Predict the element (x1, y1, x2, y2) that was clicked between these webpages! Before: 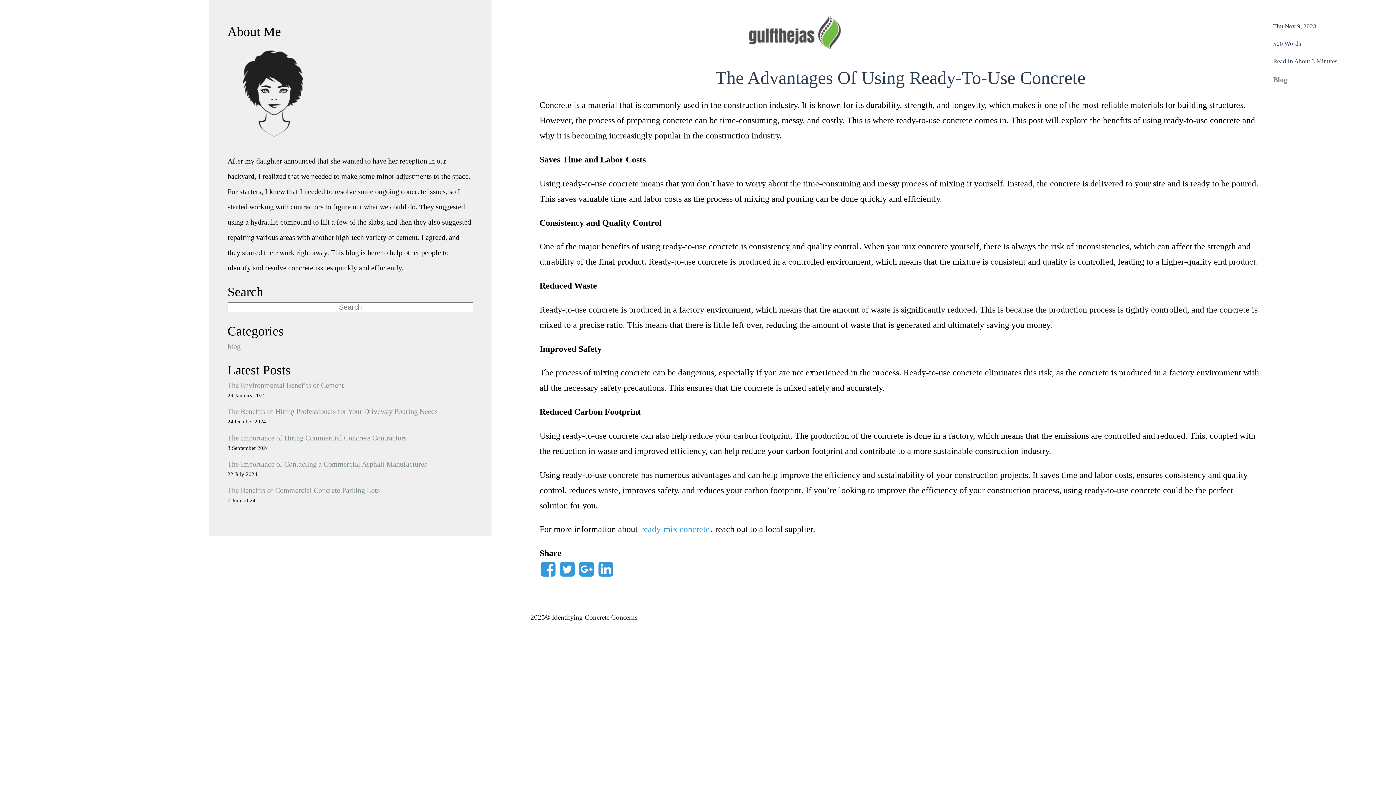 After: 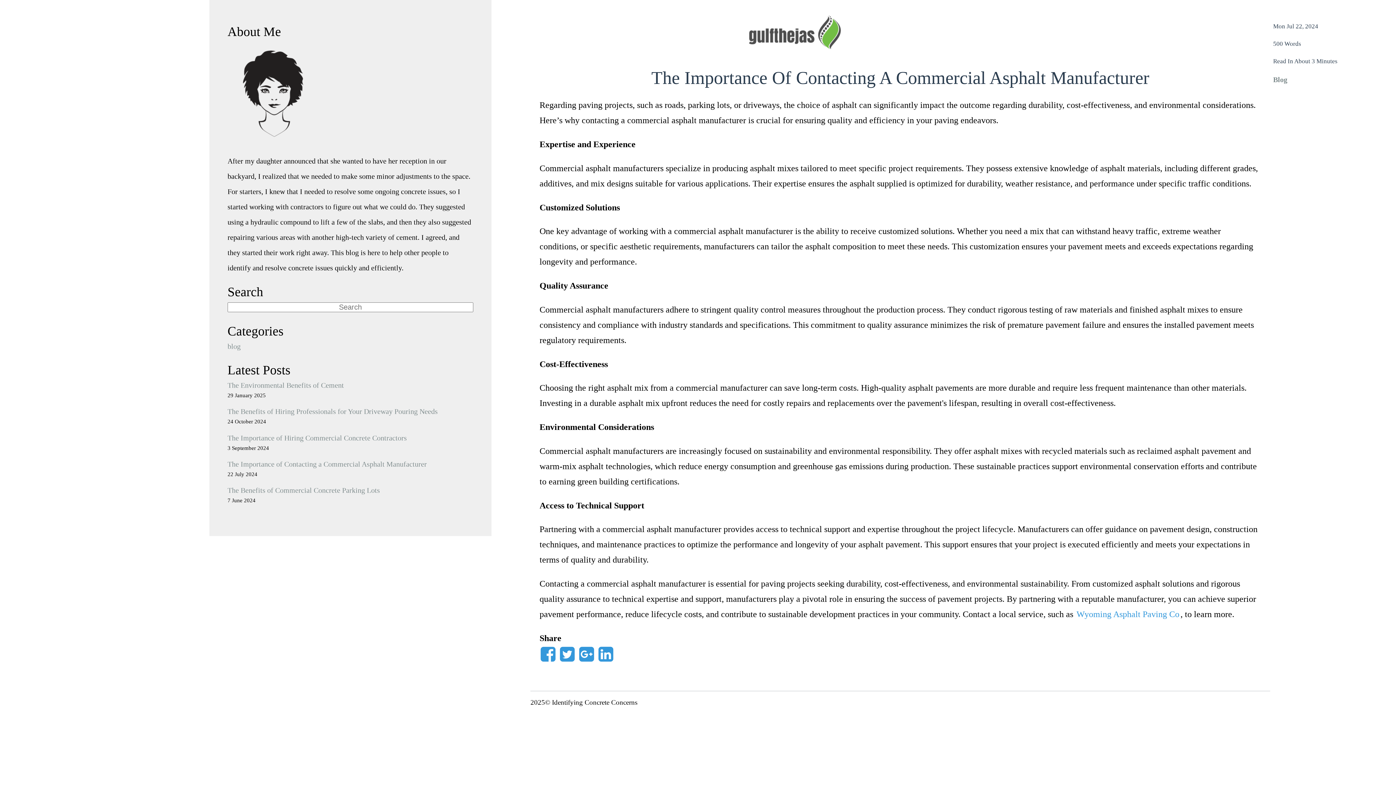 Action: bbox: (227, 460, 426, 468) label: The Importance of Contacting a Commercial Asphalt Manufacturer